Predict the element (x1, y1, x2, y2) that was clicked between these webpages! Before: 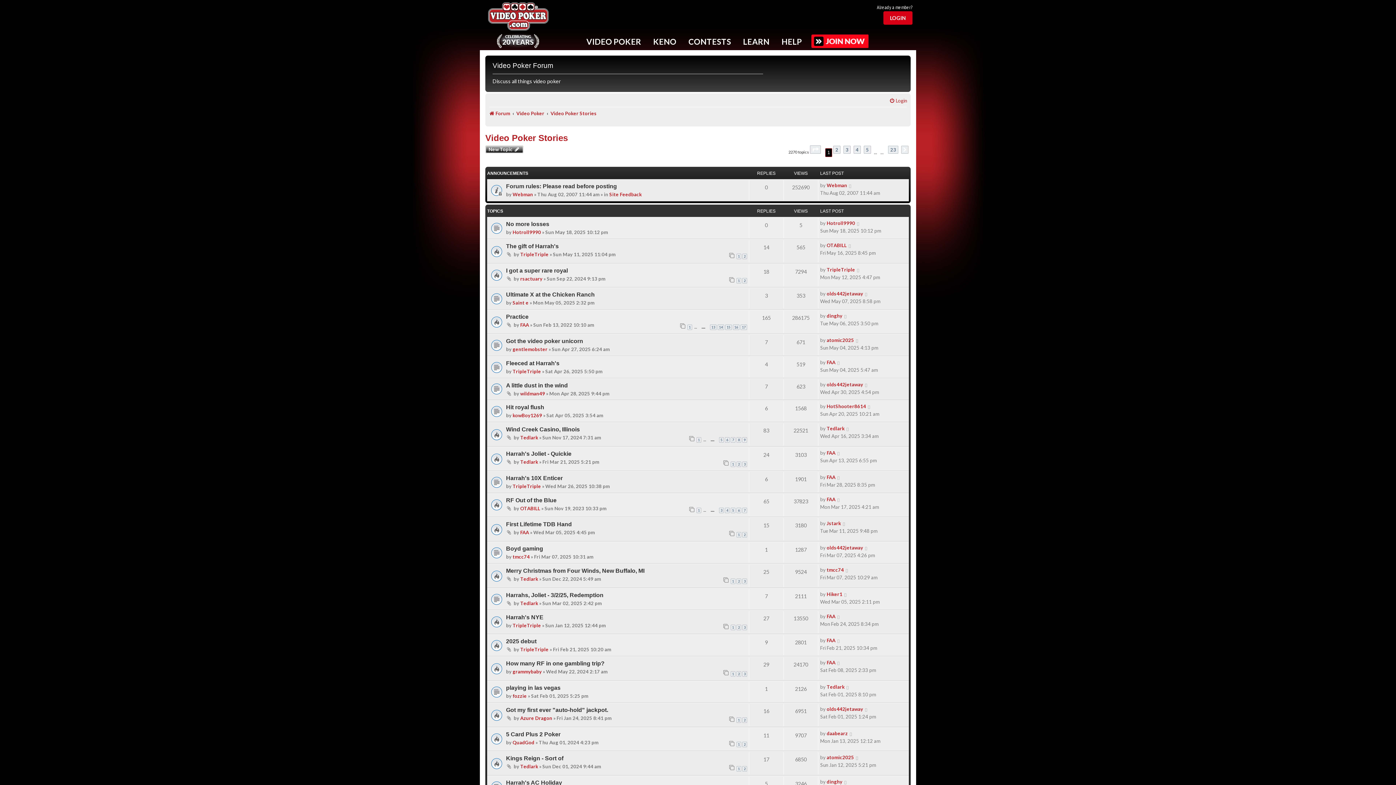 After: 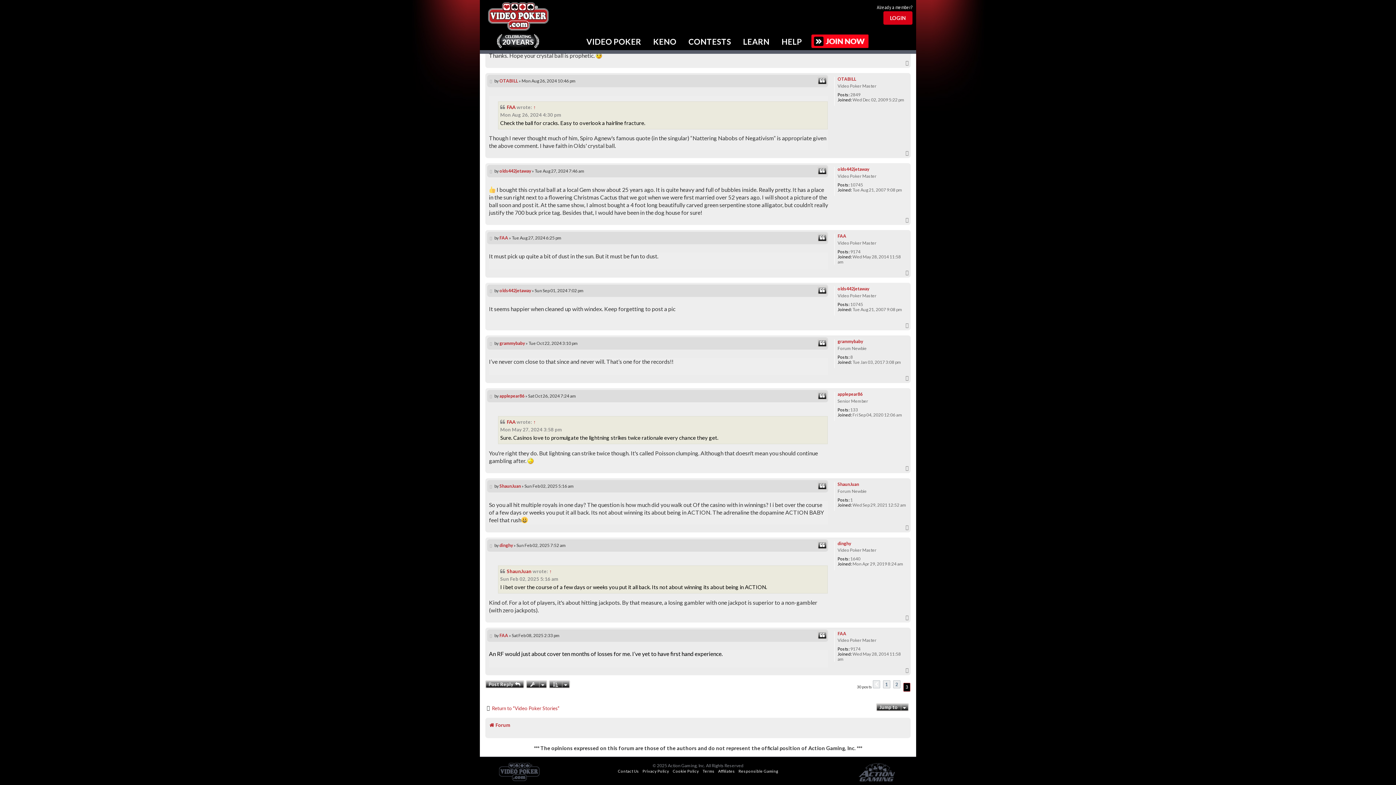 Action: bbox: (836, 659, 841, 666)